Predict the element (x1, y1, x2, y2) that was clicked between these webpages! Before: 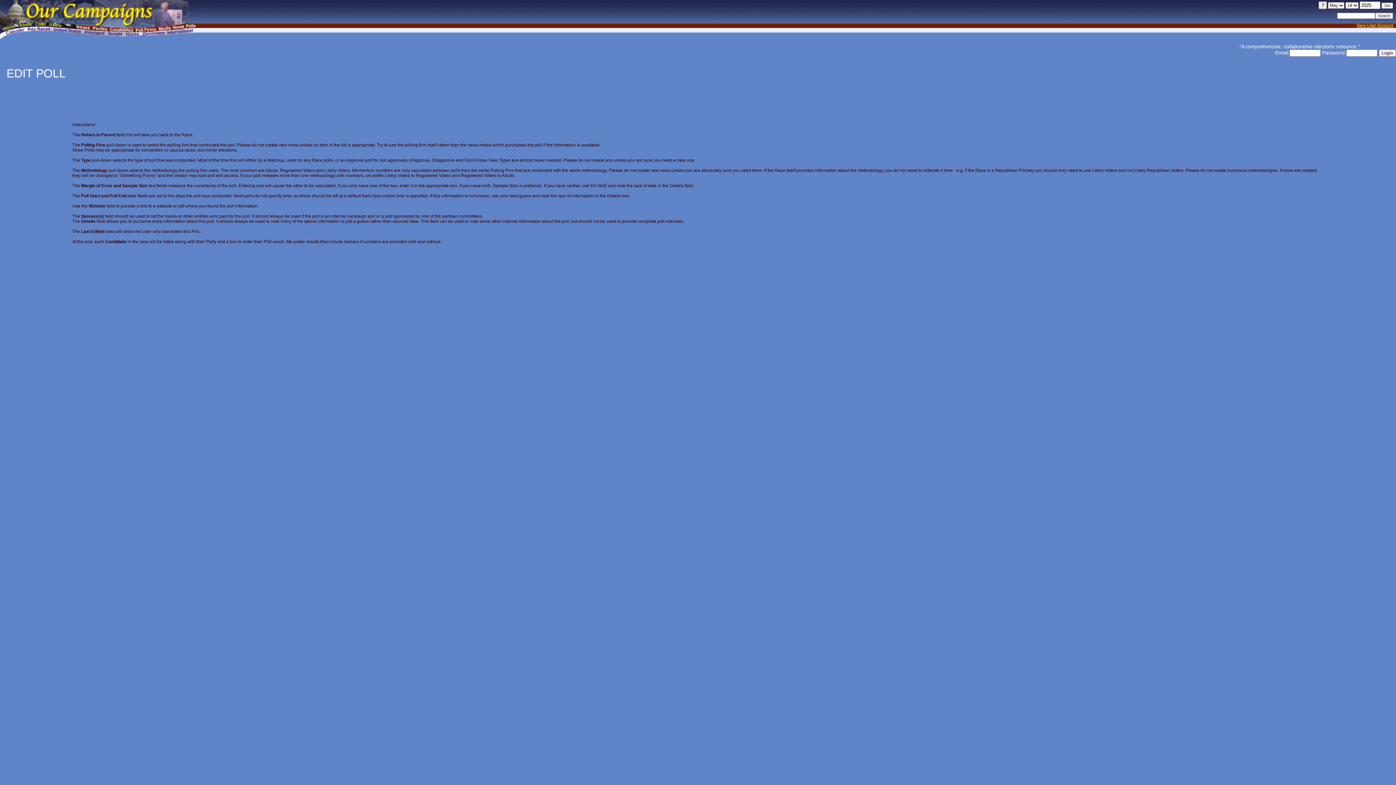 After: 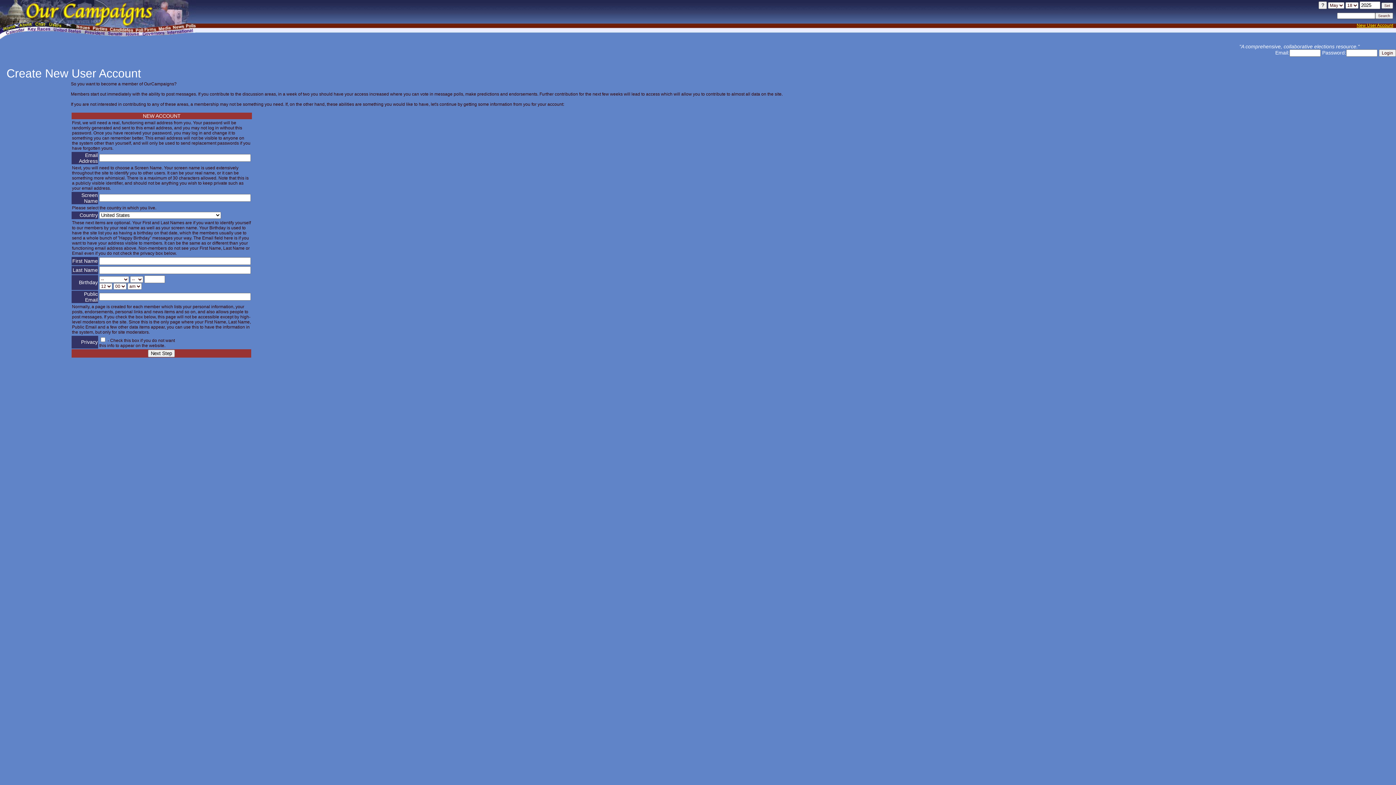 Action: label: New User Account bbox: (1357, 22, 1393, 28)